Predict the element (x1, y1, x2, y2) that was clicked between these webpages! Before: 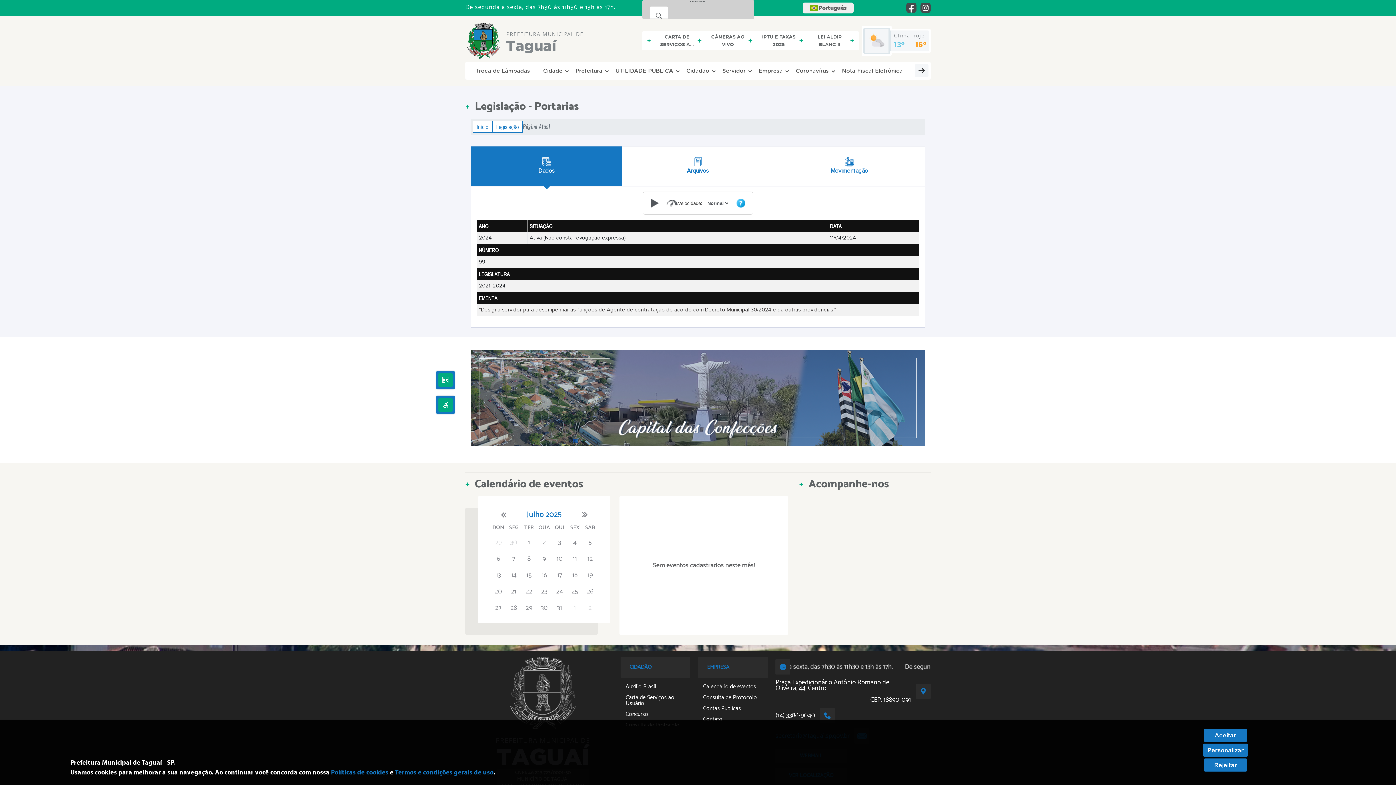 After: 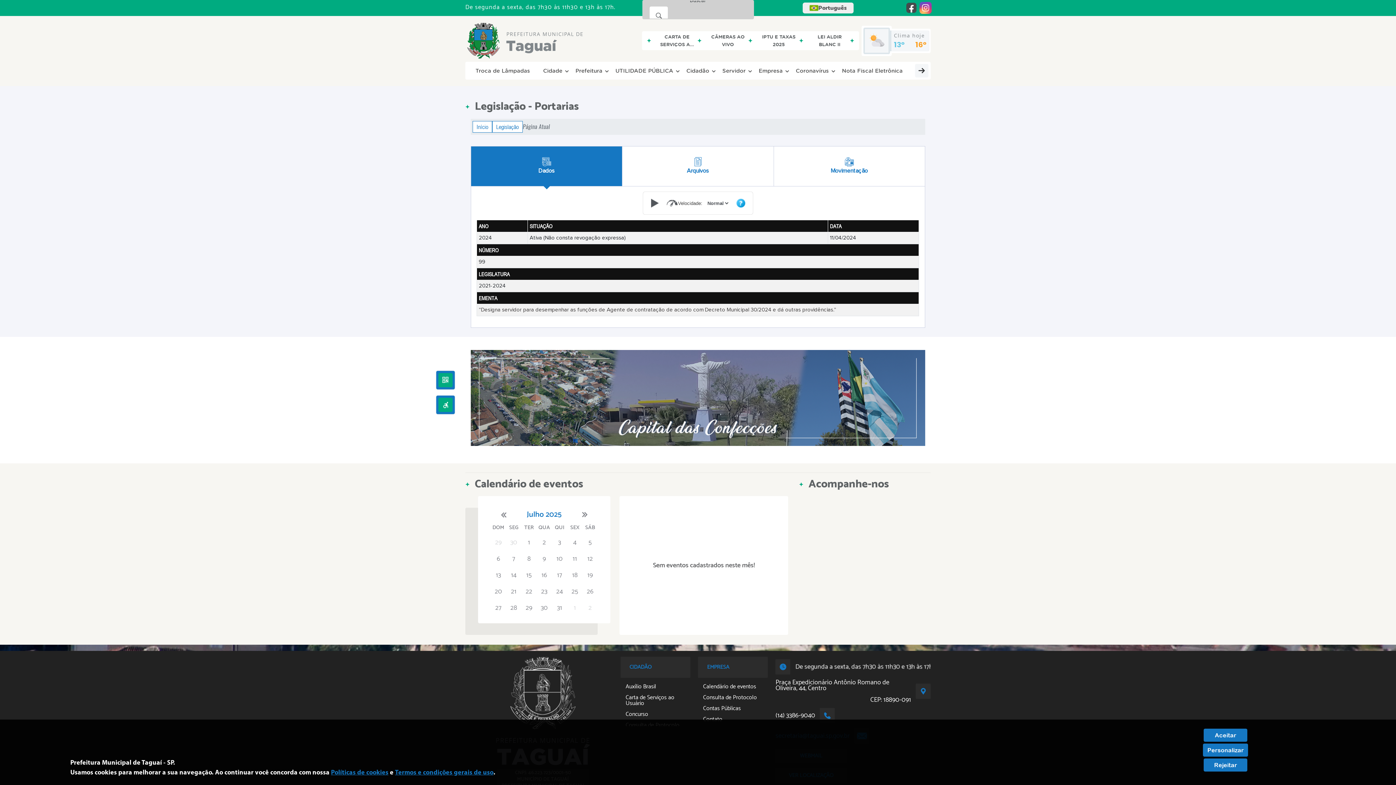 Action: bbox: (920, 2, 930, 13)